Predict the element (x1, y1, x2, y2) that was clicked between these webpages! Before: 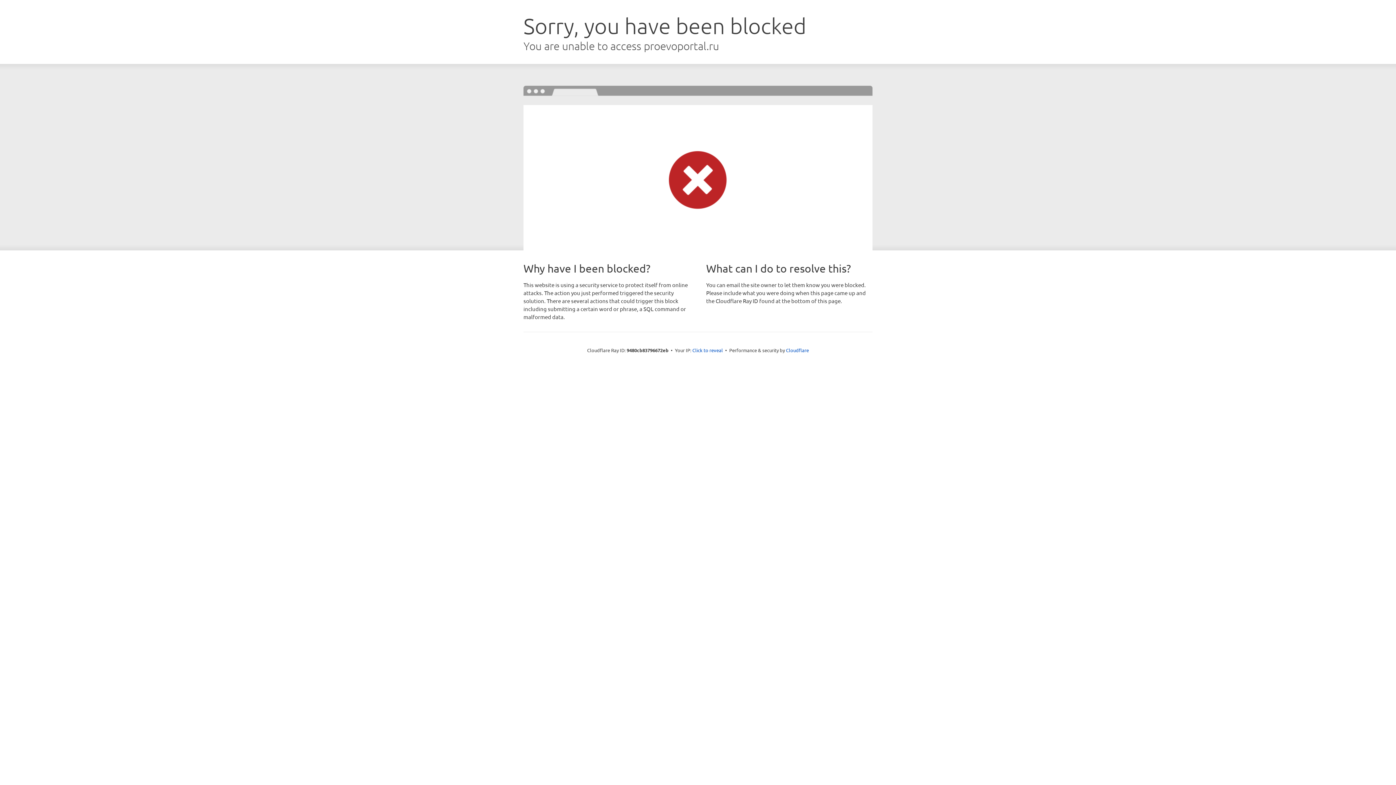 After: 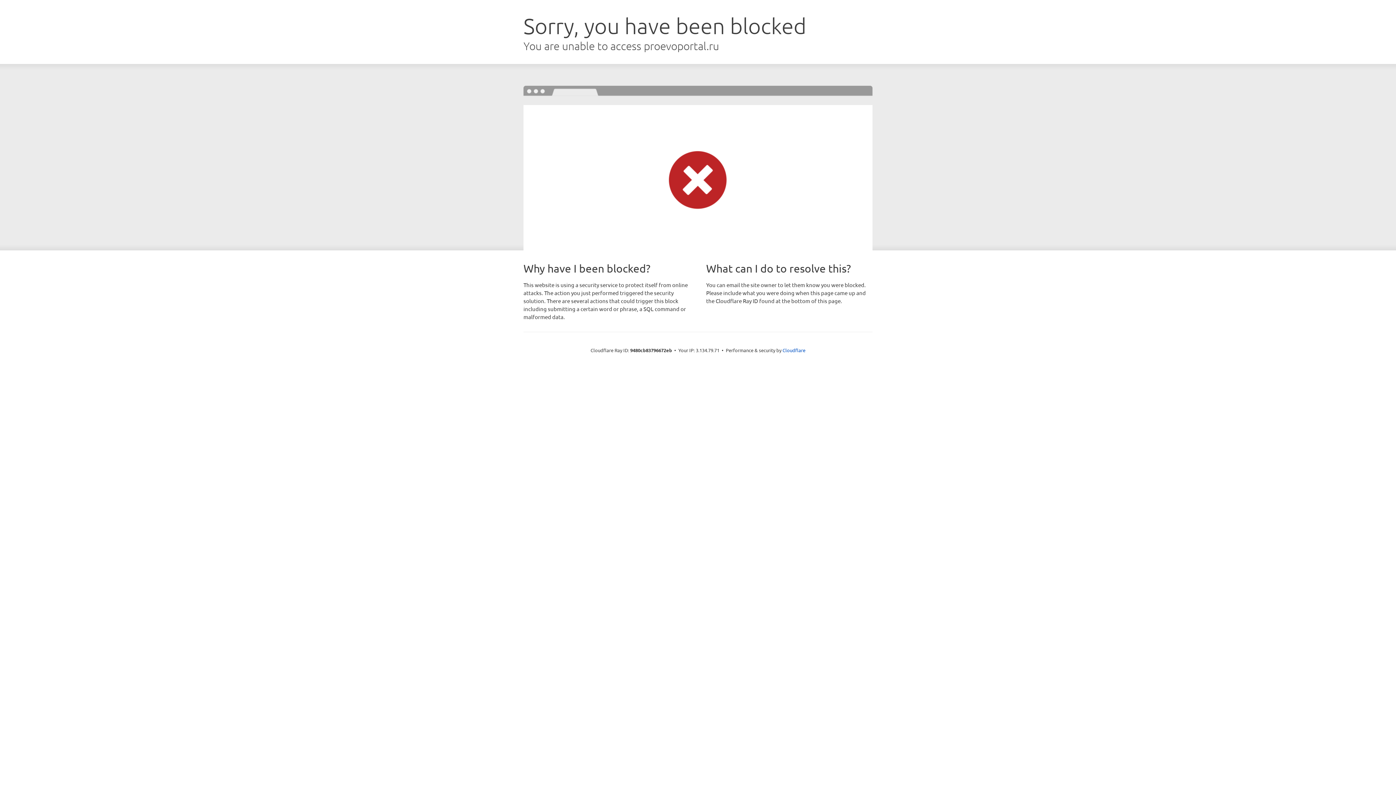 Action: label: Click to reveal bbox: (692, 346, 723, 353)